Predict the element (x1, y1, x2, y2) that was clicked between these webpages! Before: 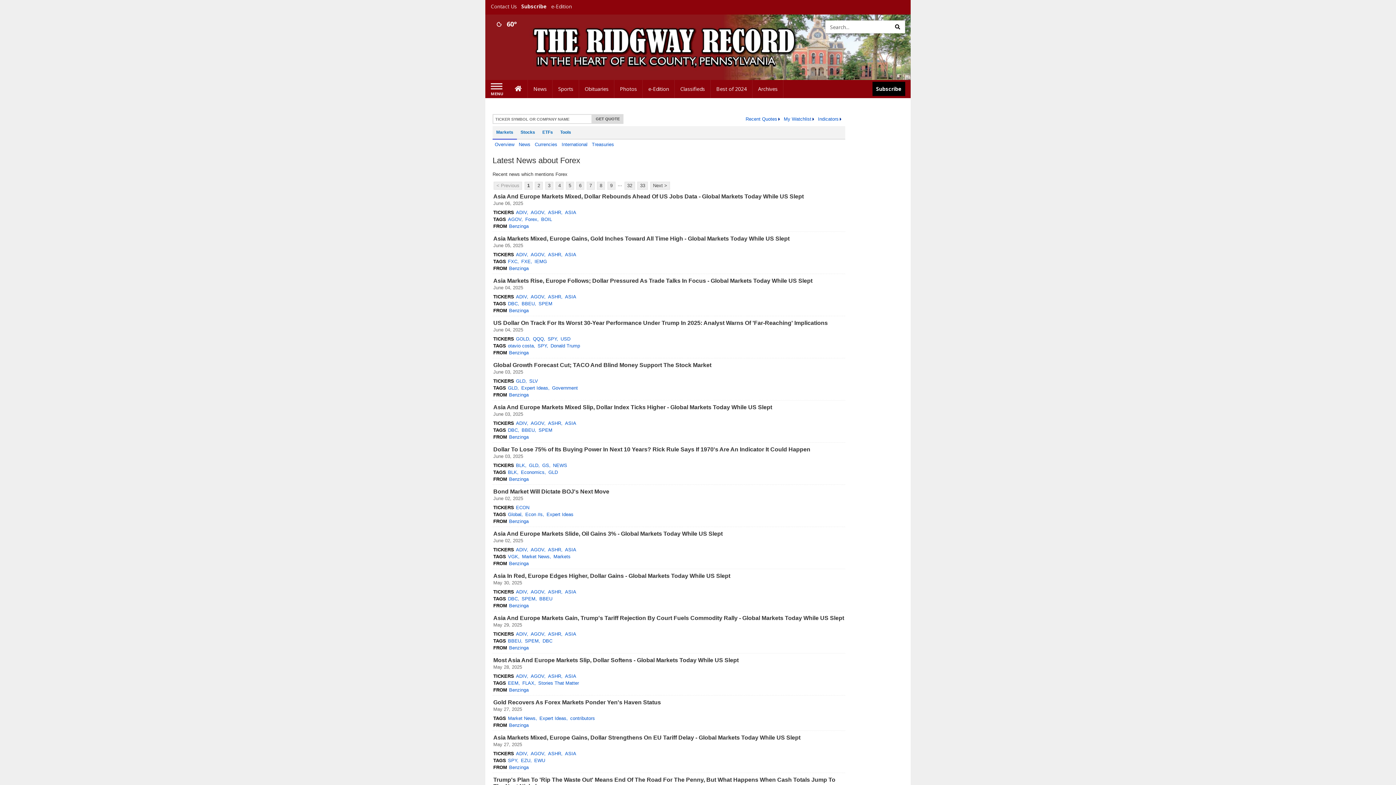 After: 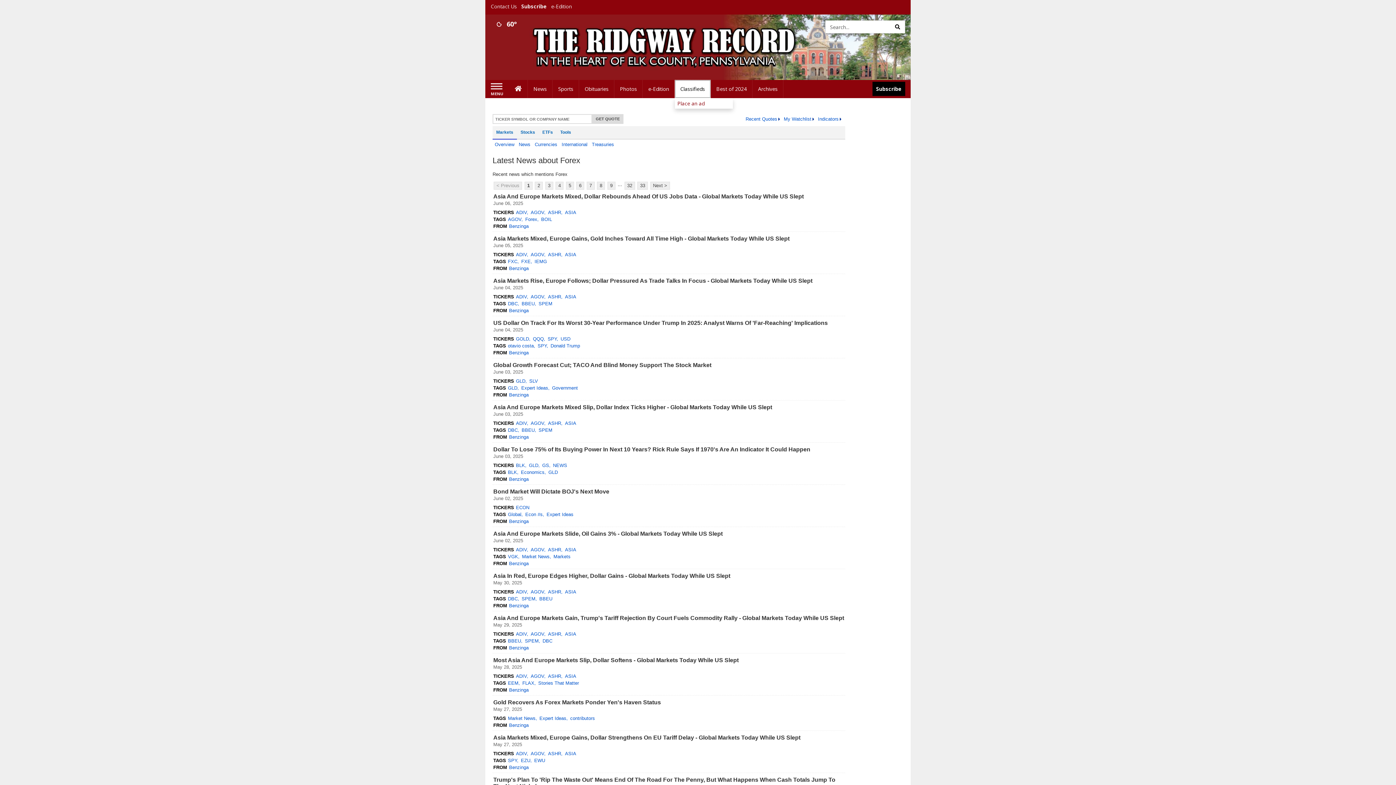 Action: label: Classifieds bbox: (675, 80, 711, 98)